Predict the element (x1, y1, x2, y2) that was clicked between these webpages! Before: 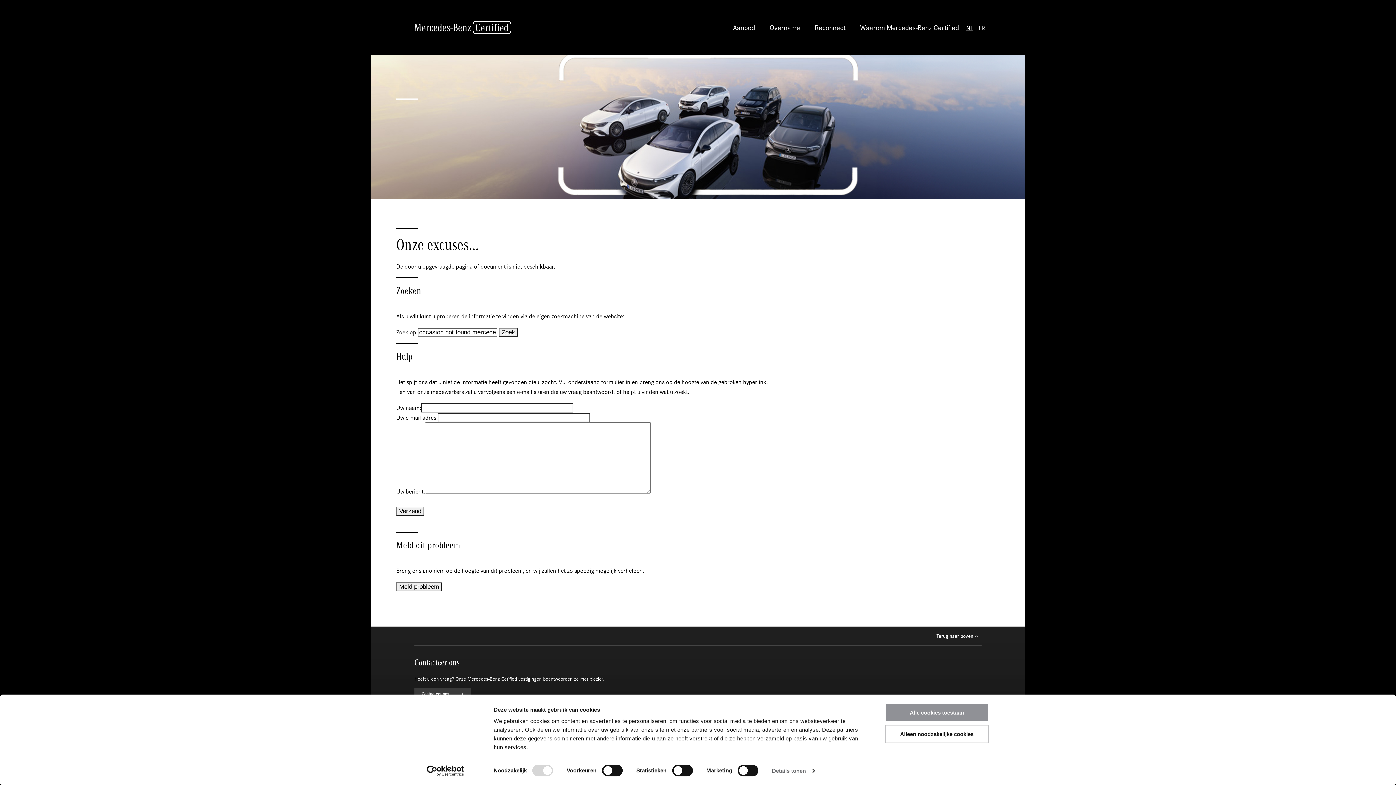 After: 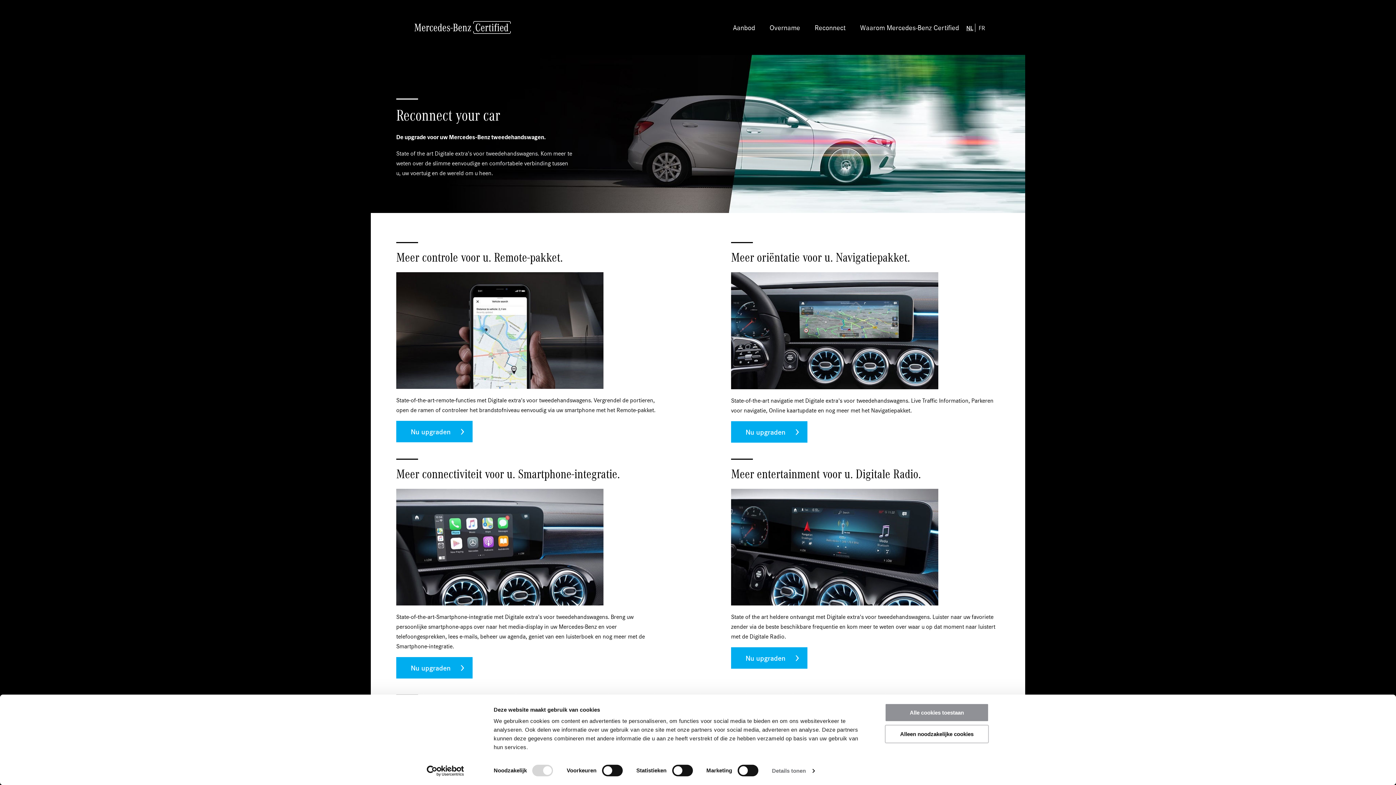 Action: bbox: (807, 14, 853, 40) label: Reconnect